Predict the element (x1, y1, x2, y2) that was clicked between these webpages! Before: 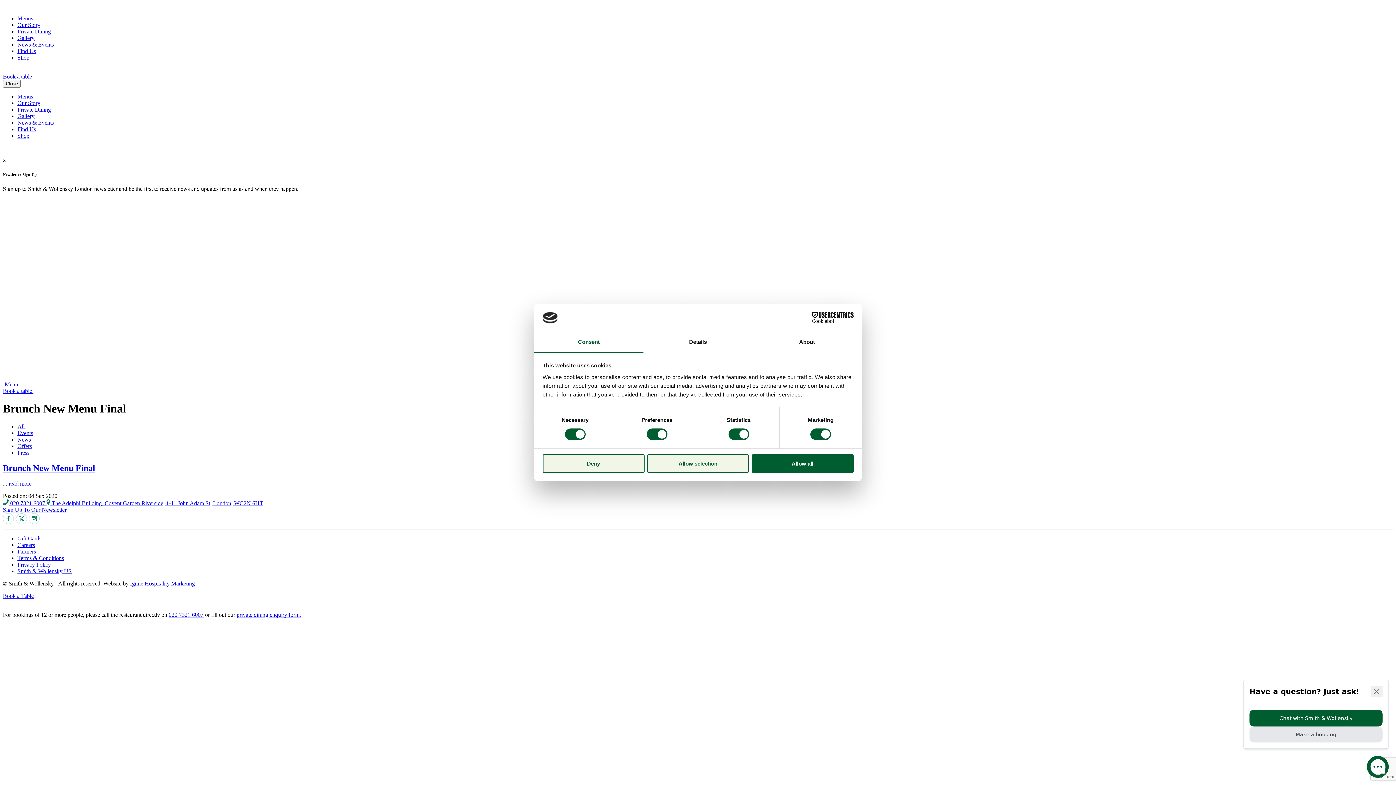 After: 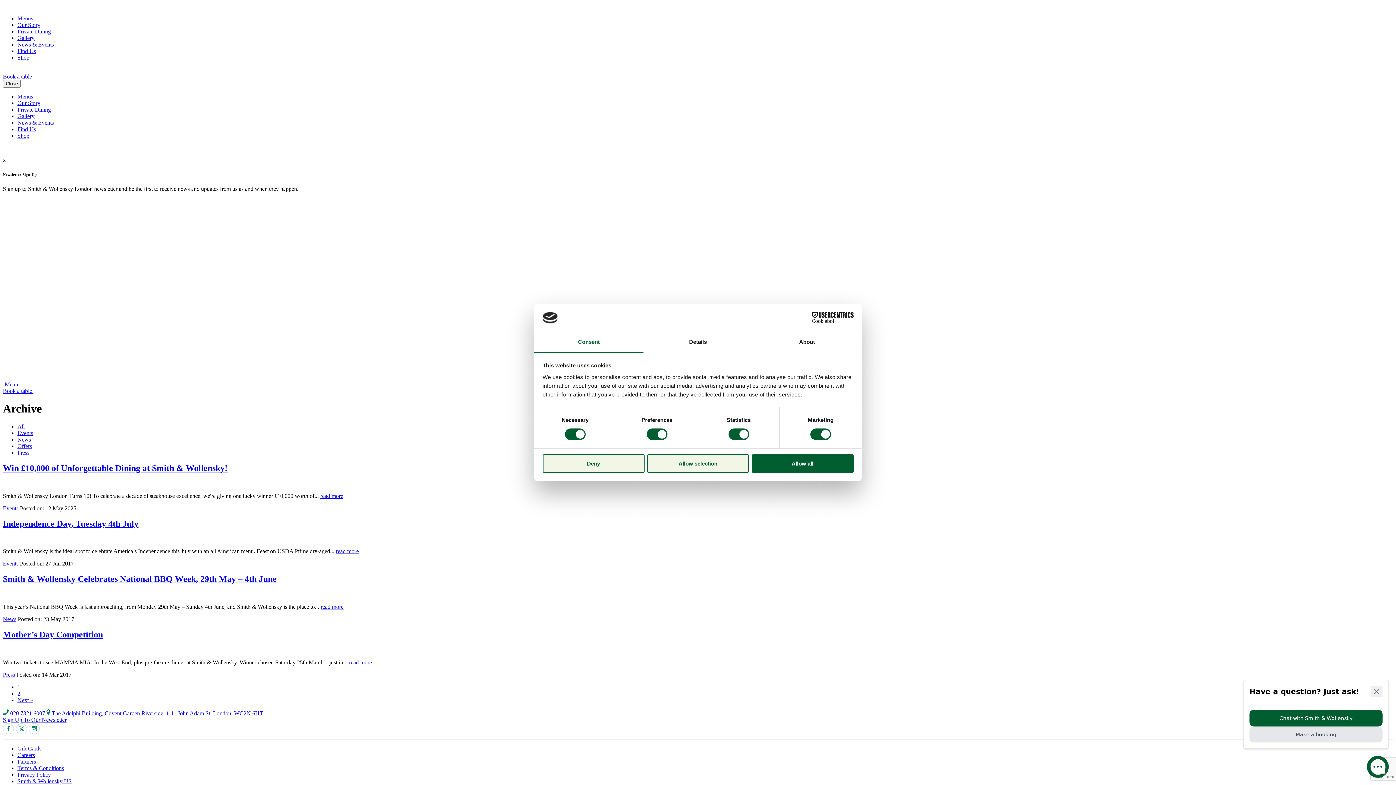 Action: label: Press bbox: (17, 449, 29, 455)